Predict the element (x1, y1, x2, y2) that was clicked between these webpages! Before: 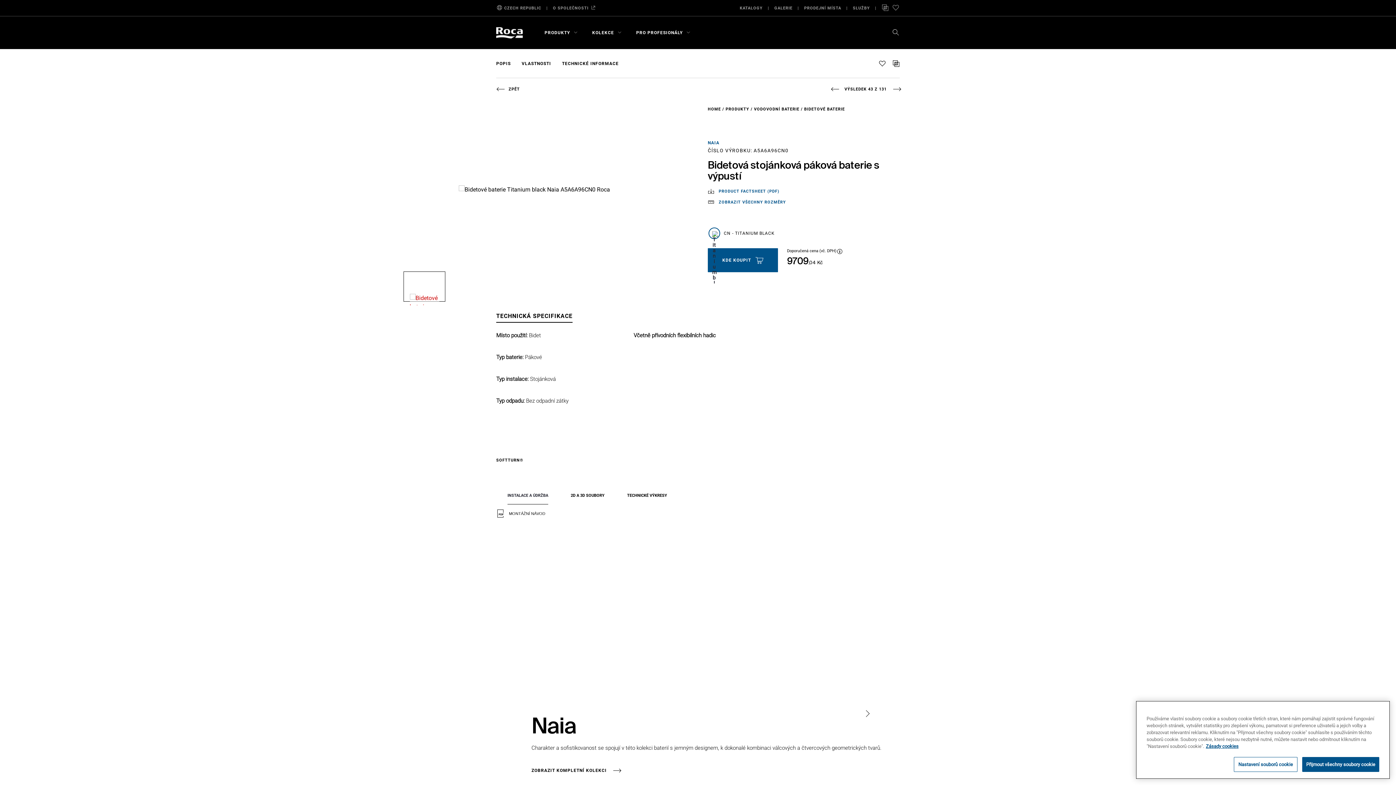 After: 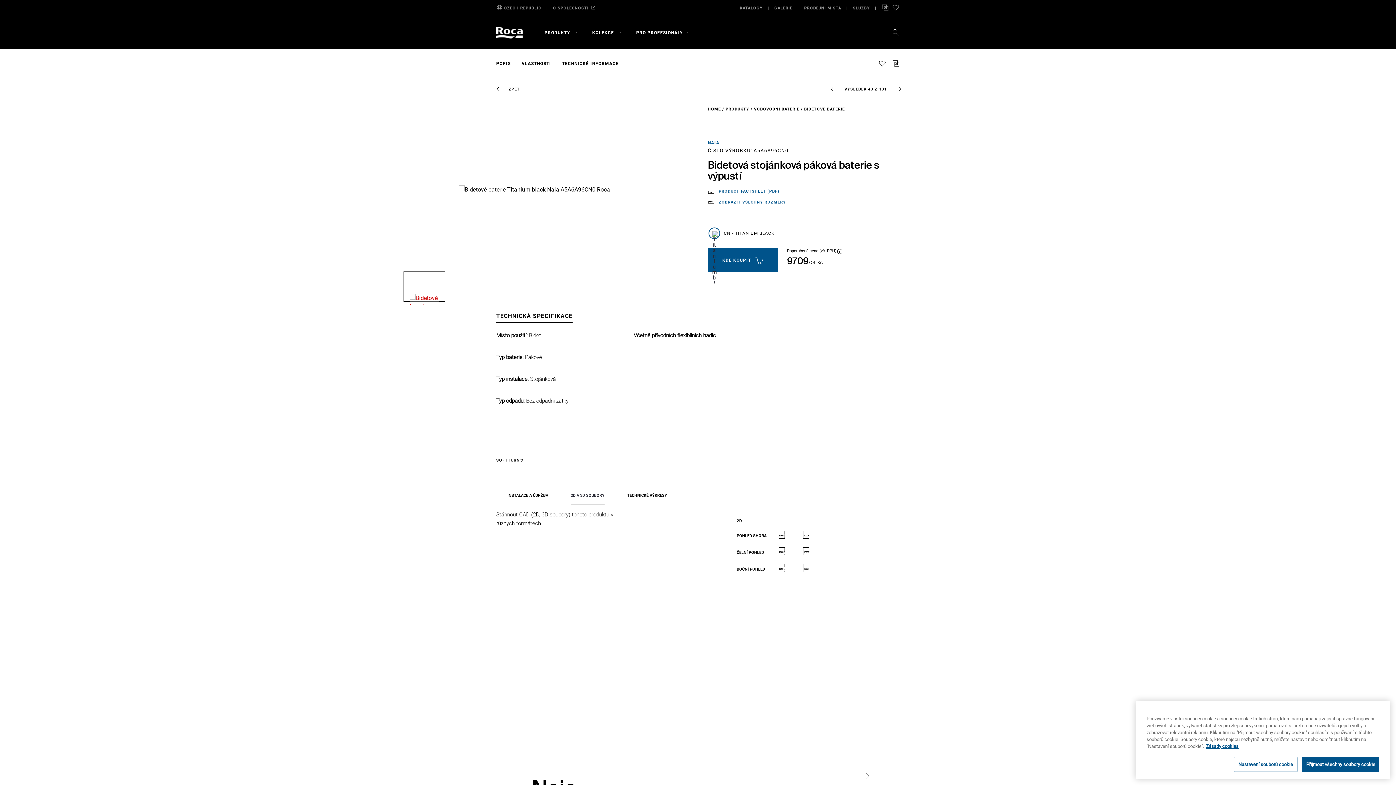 Action: bbox: (570, 492, 605, 503) label: 2D A 3D SOUBORY